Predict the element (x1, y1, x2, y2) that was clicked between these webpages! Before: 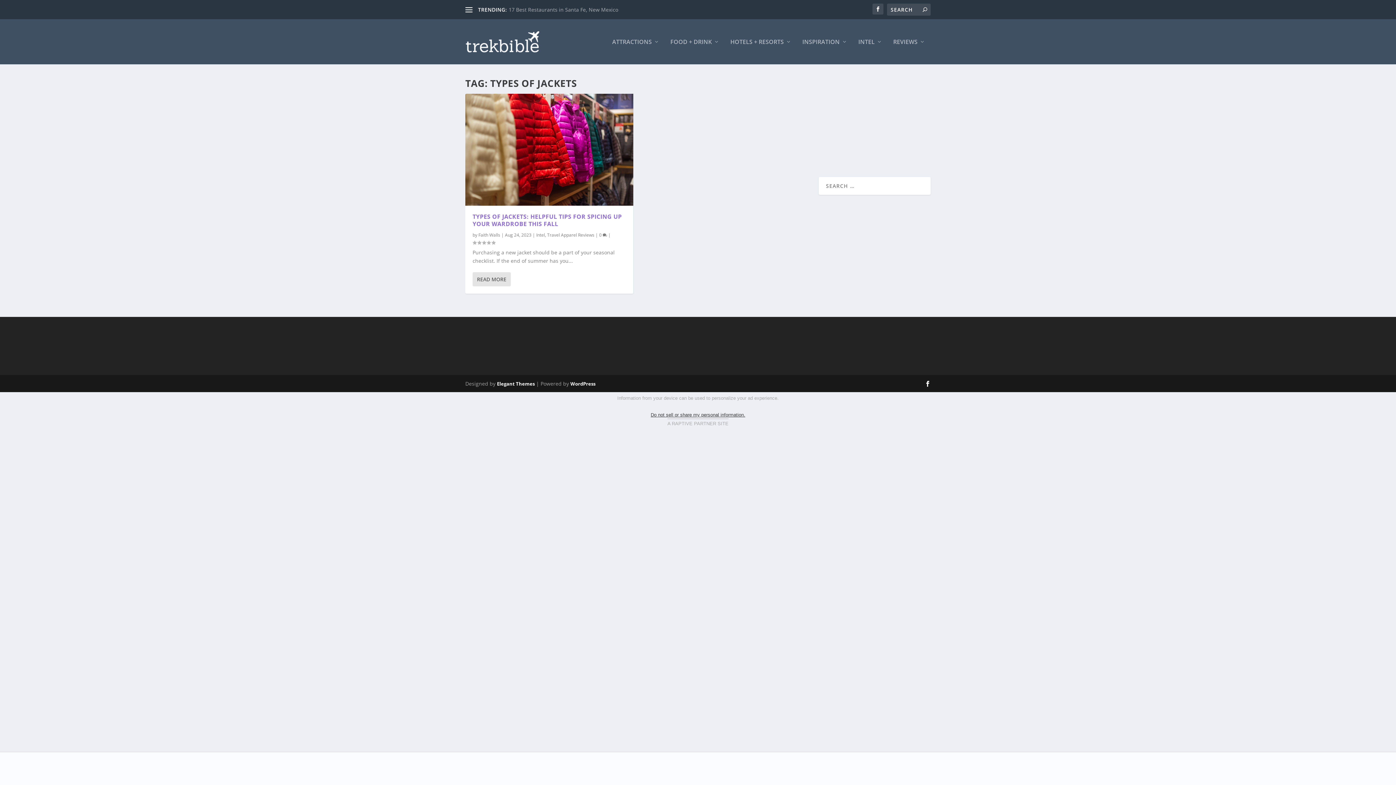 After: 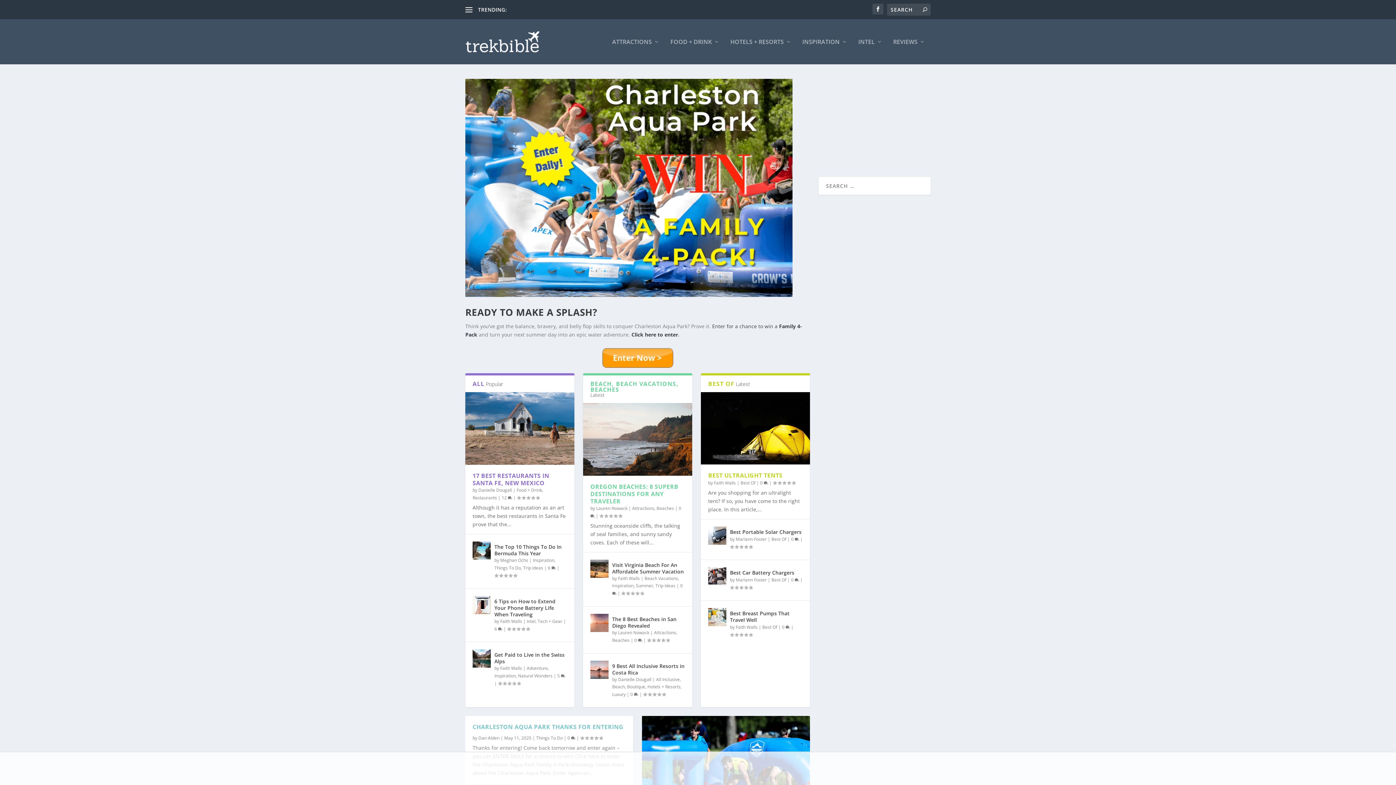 Action: bbox: (465, 30, 541, 53)